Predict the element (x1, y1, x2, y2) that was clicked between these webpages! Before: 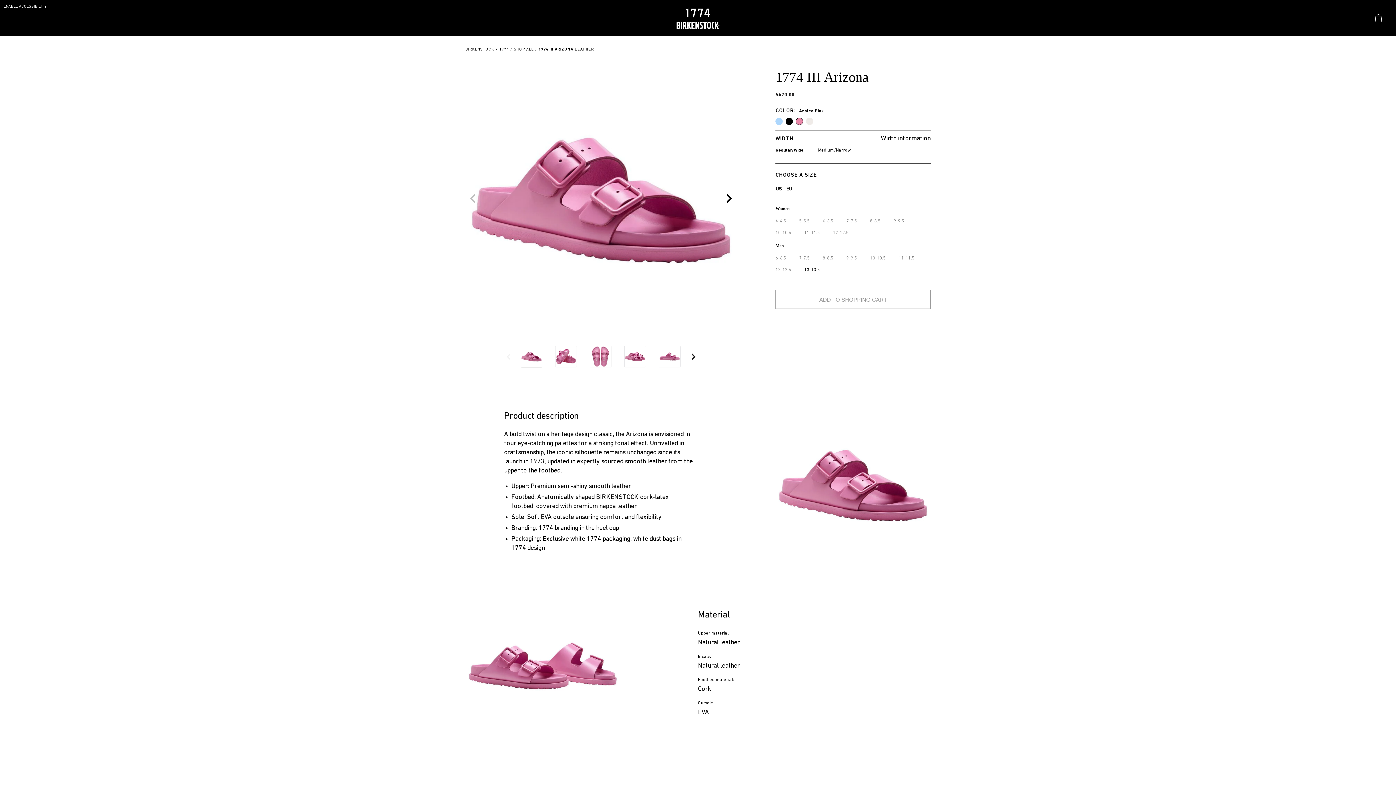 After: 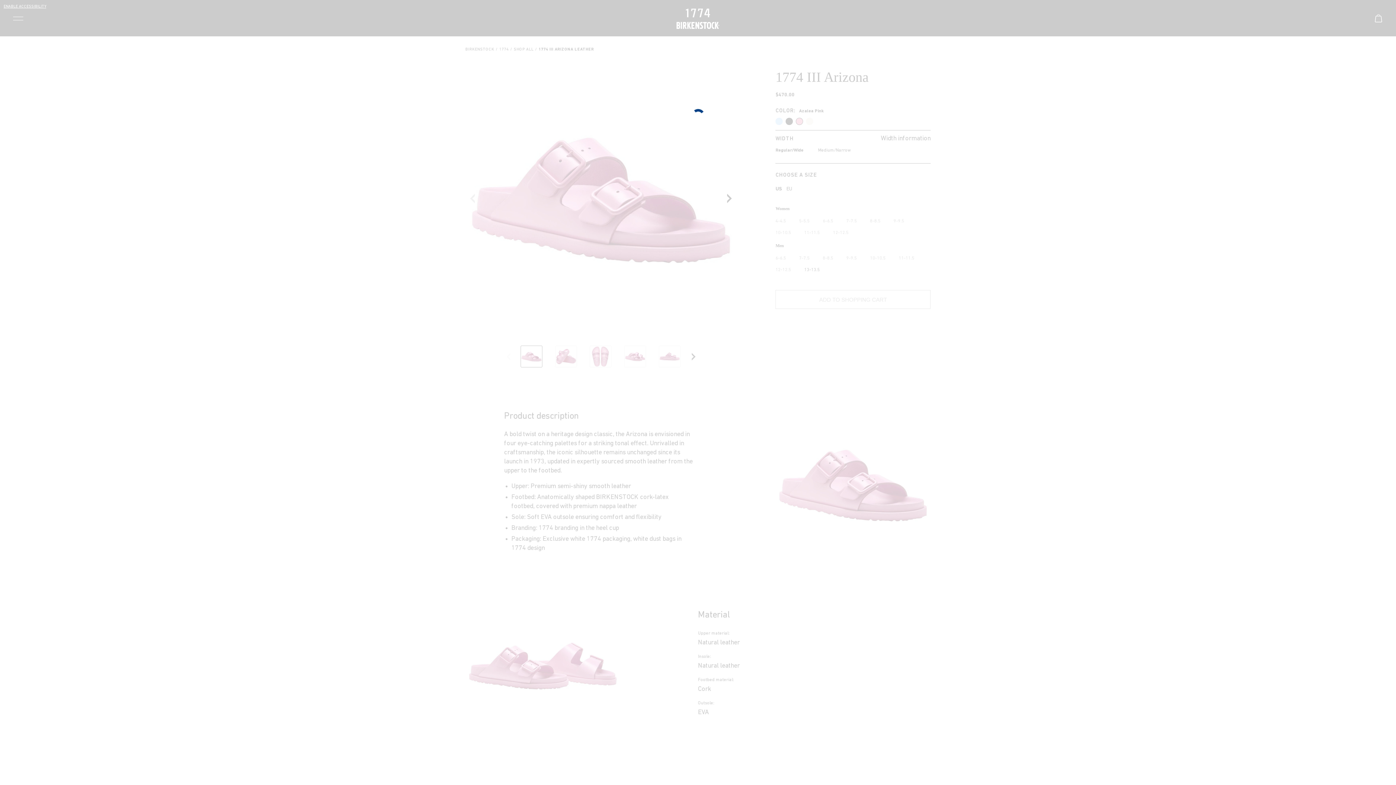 Action: bbox: (775, 148, 803, 152) label: Width Regular/Wide